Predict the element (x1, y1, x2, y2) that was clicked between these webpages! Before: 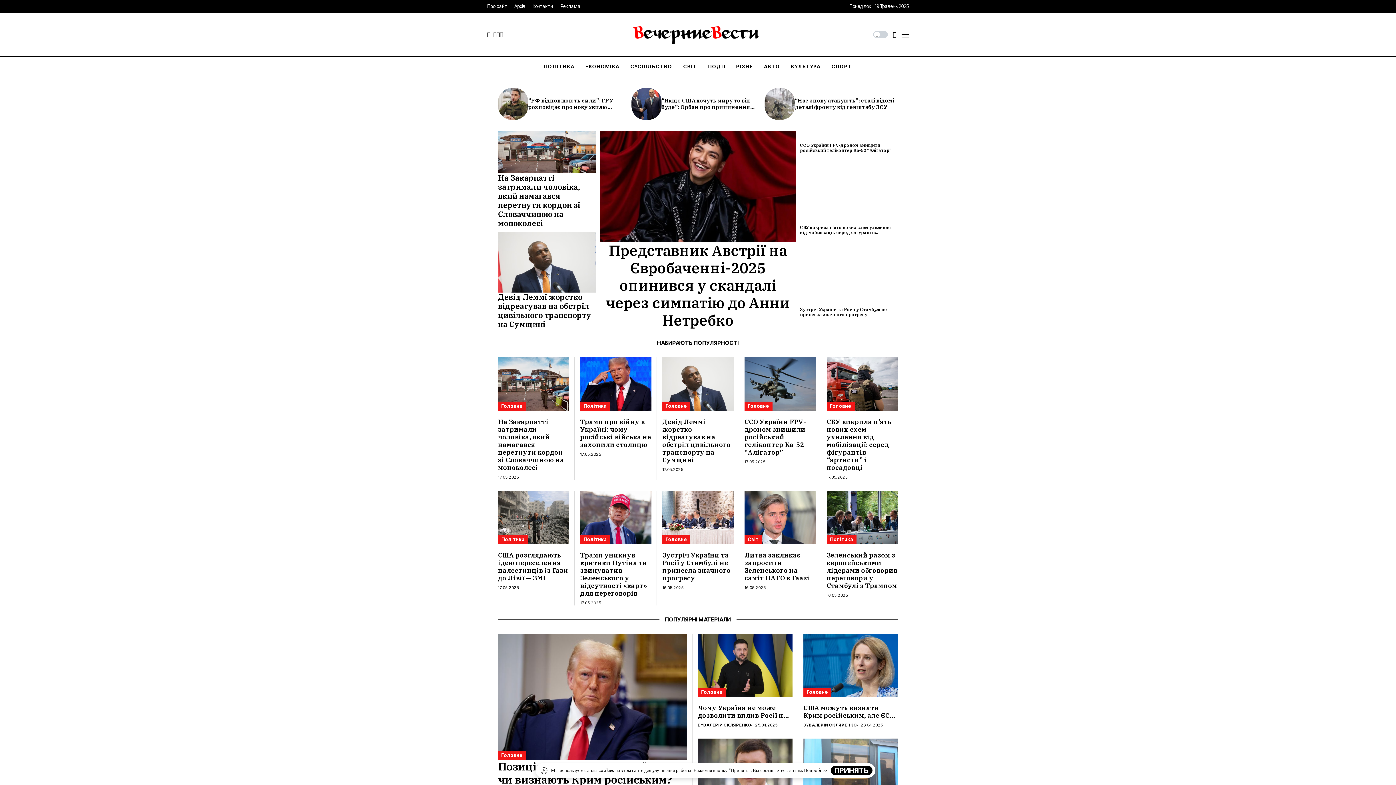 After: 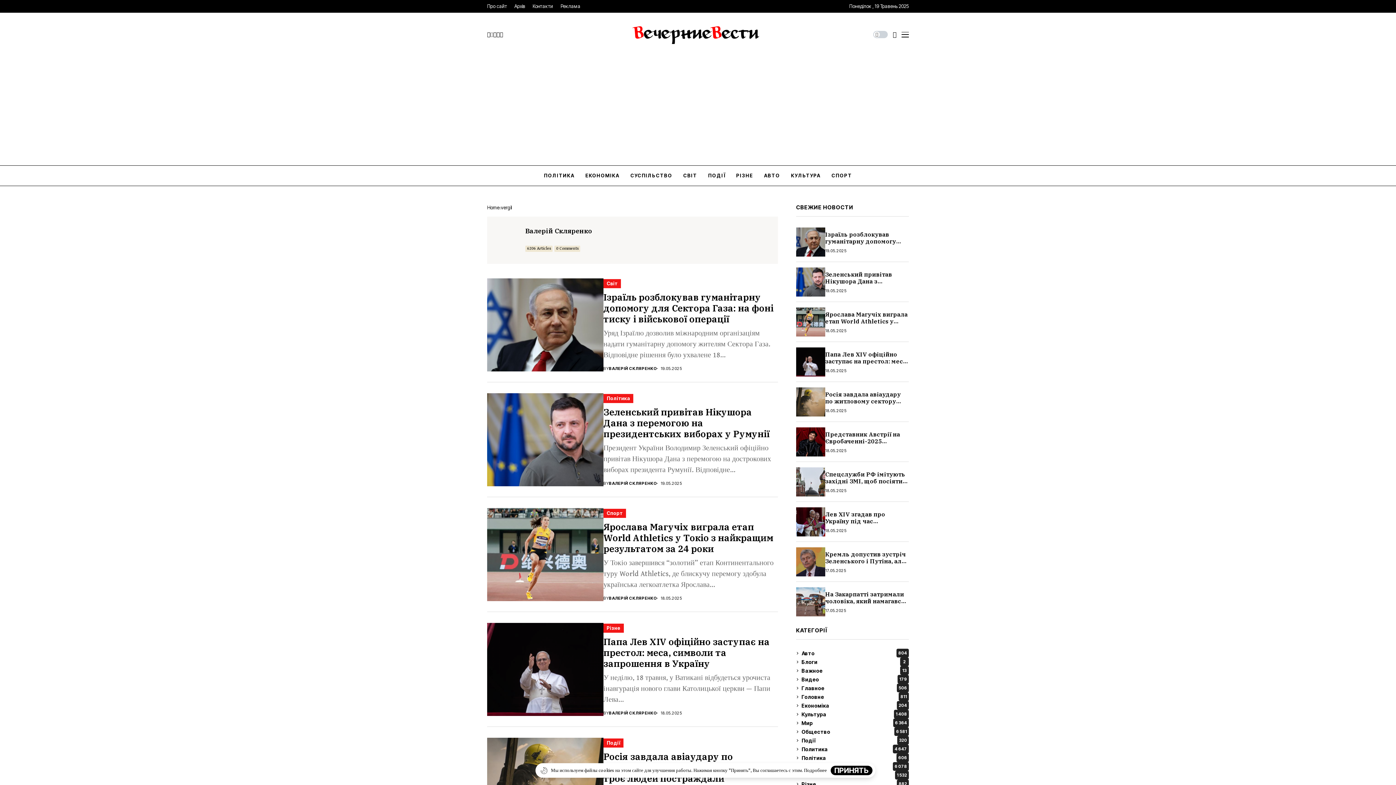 Action: label: ВАЛЕРІЙ СКЛЯРЕНКО bbox: (809, 723, 857, 728)